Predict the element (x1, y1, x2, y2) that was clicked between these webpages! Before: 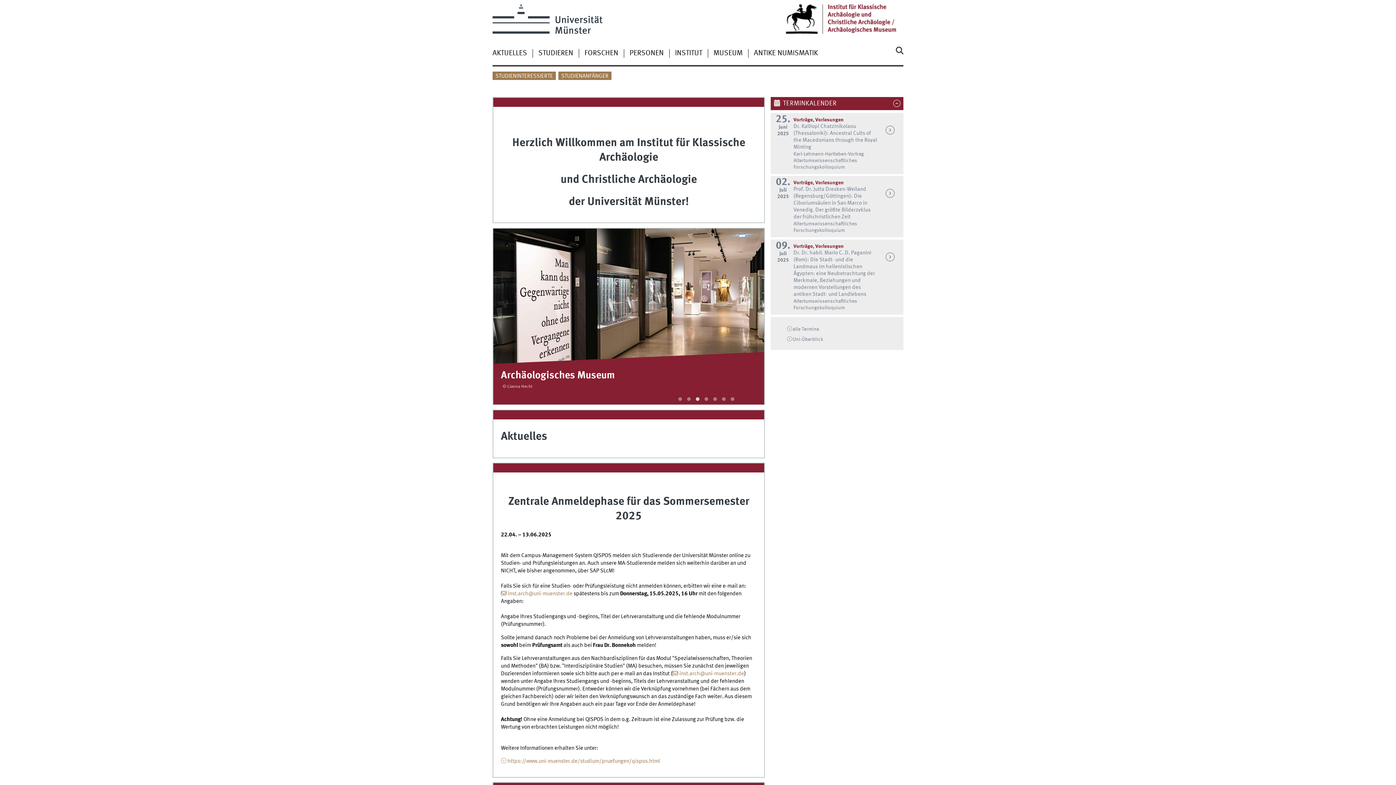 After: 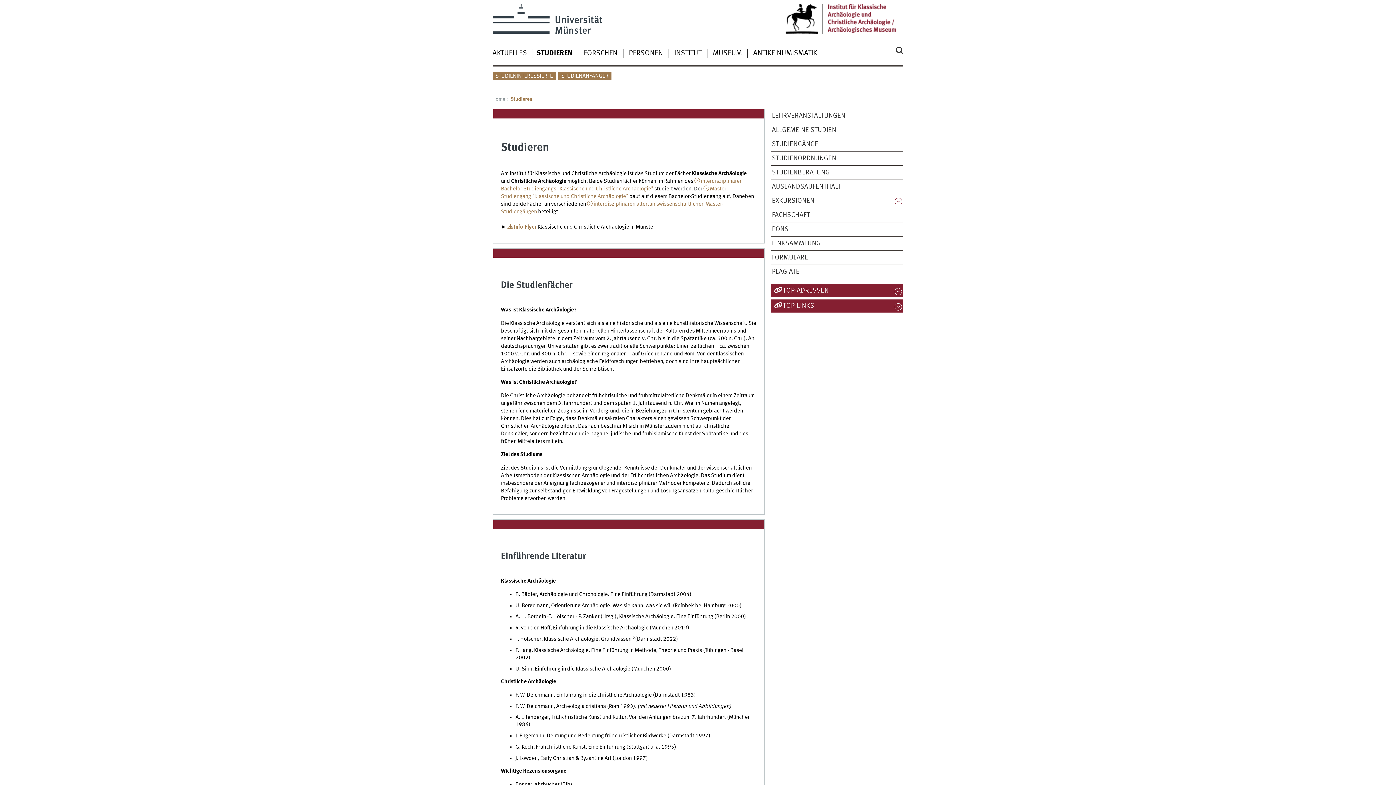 Action: label: STUDIEREN bbox: (538, 49, 573, 57)